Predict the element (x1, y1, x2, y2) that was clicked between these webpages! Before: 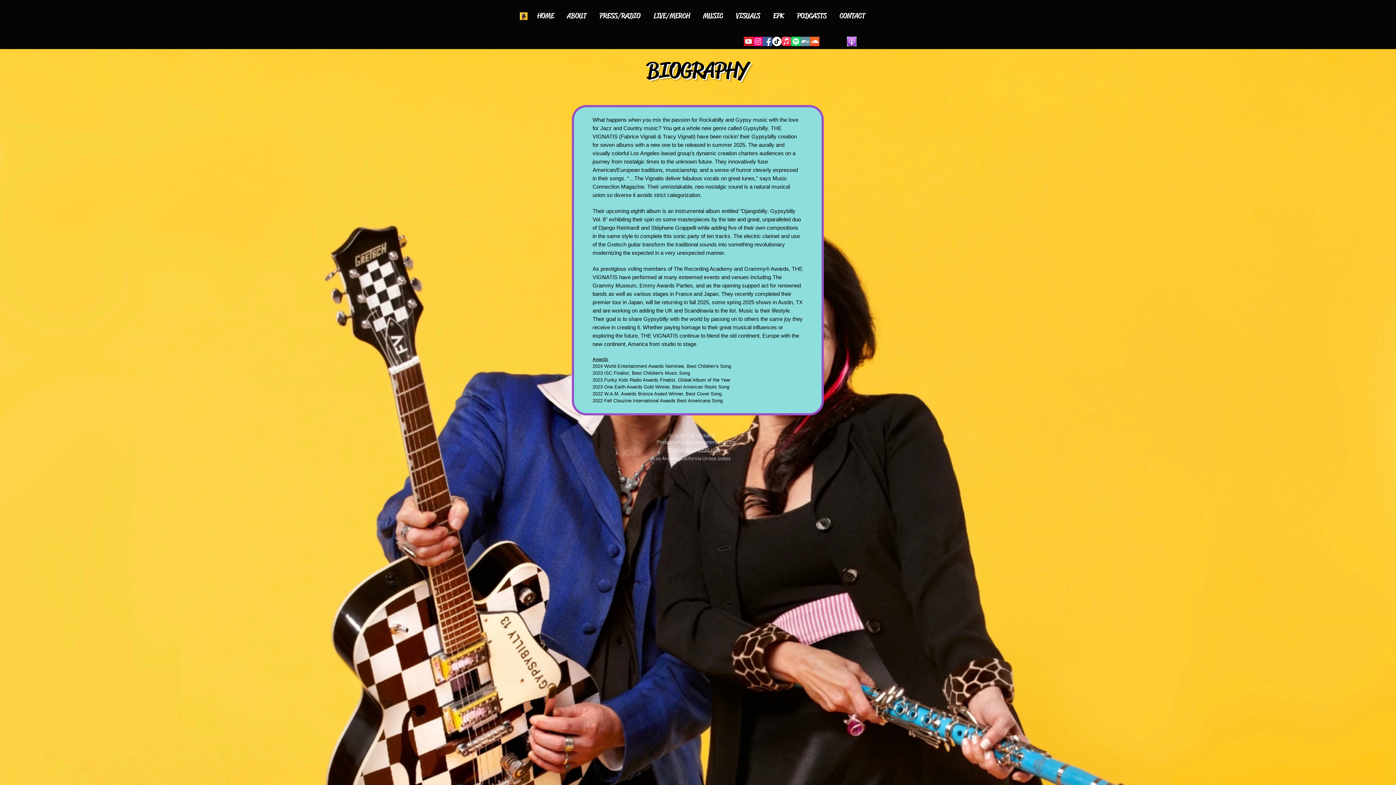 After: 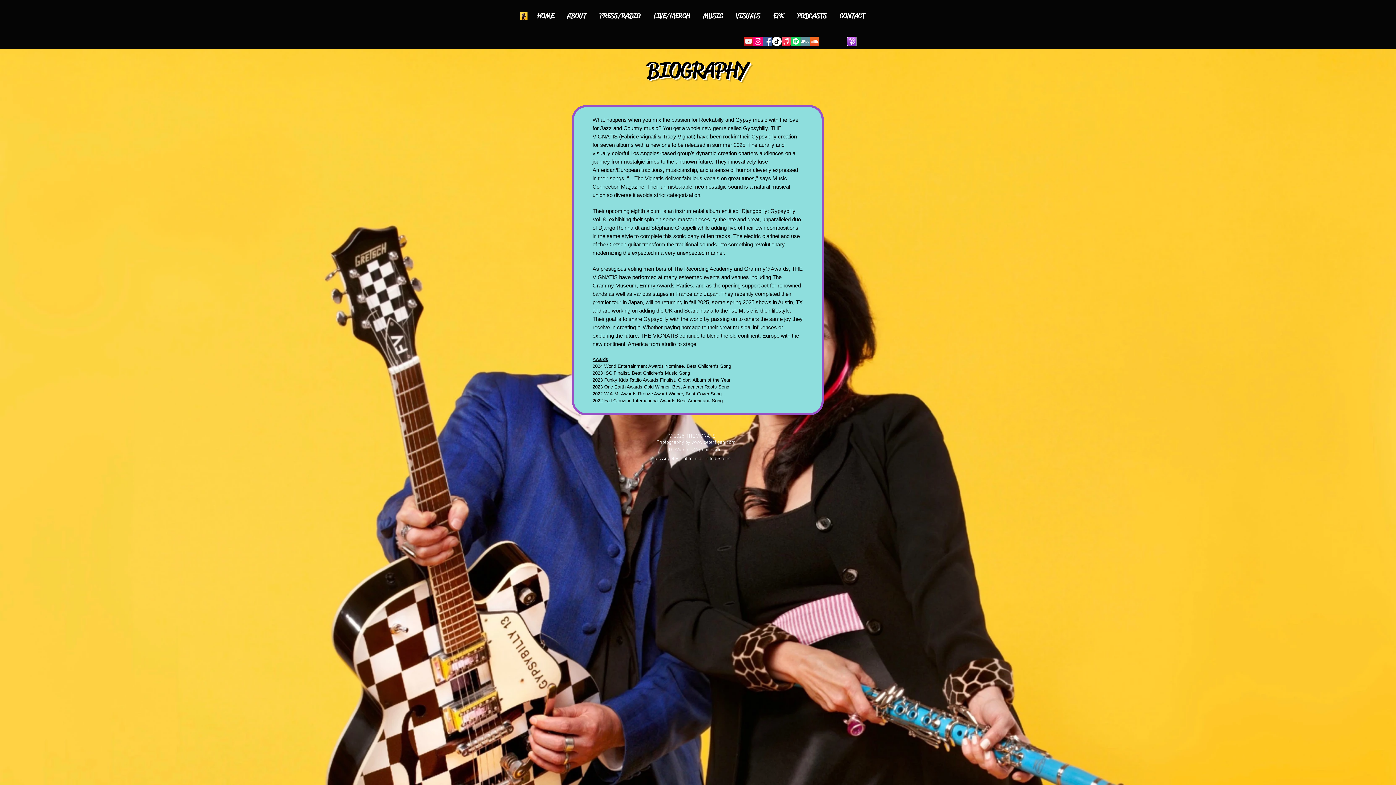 Action: label: YouTube bbox: (744, 36, 753, 46)